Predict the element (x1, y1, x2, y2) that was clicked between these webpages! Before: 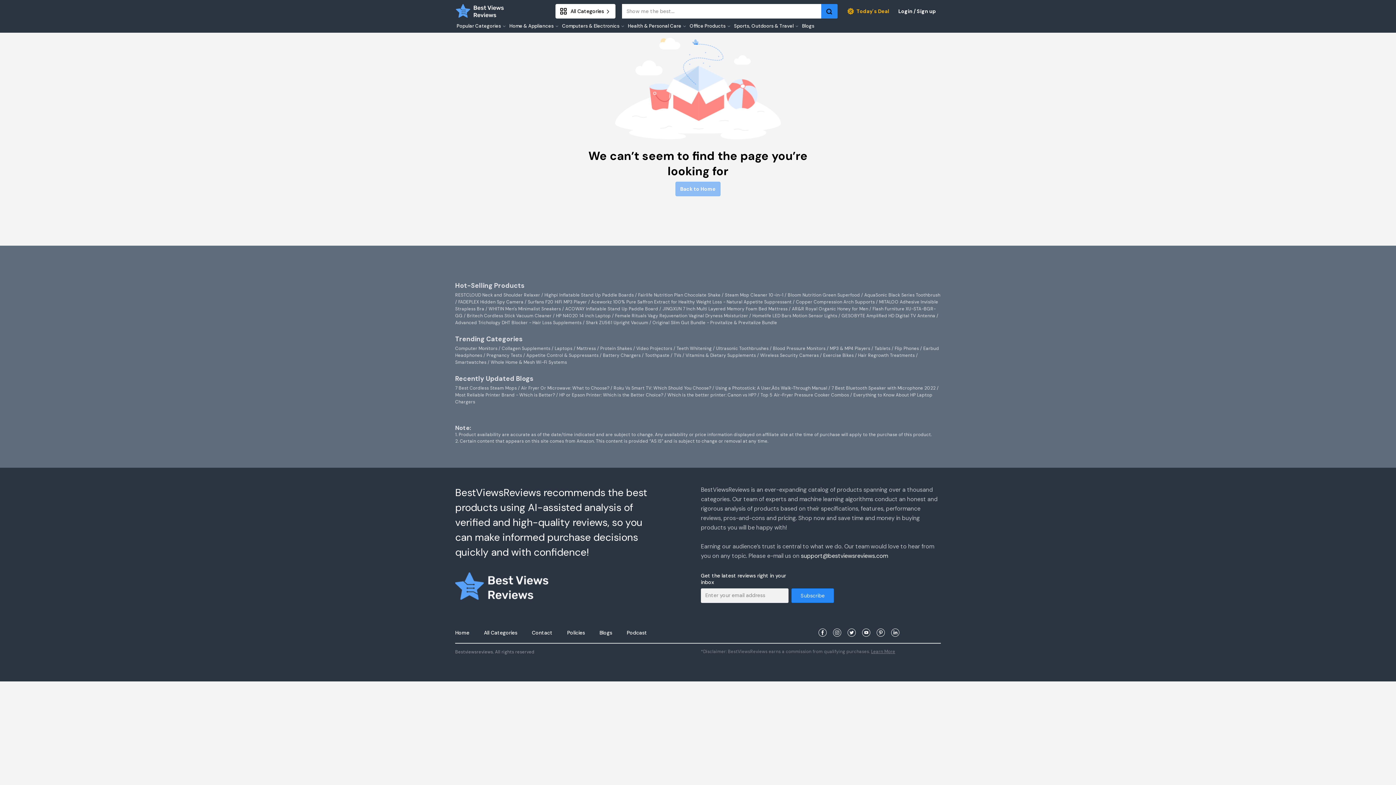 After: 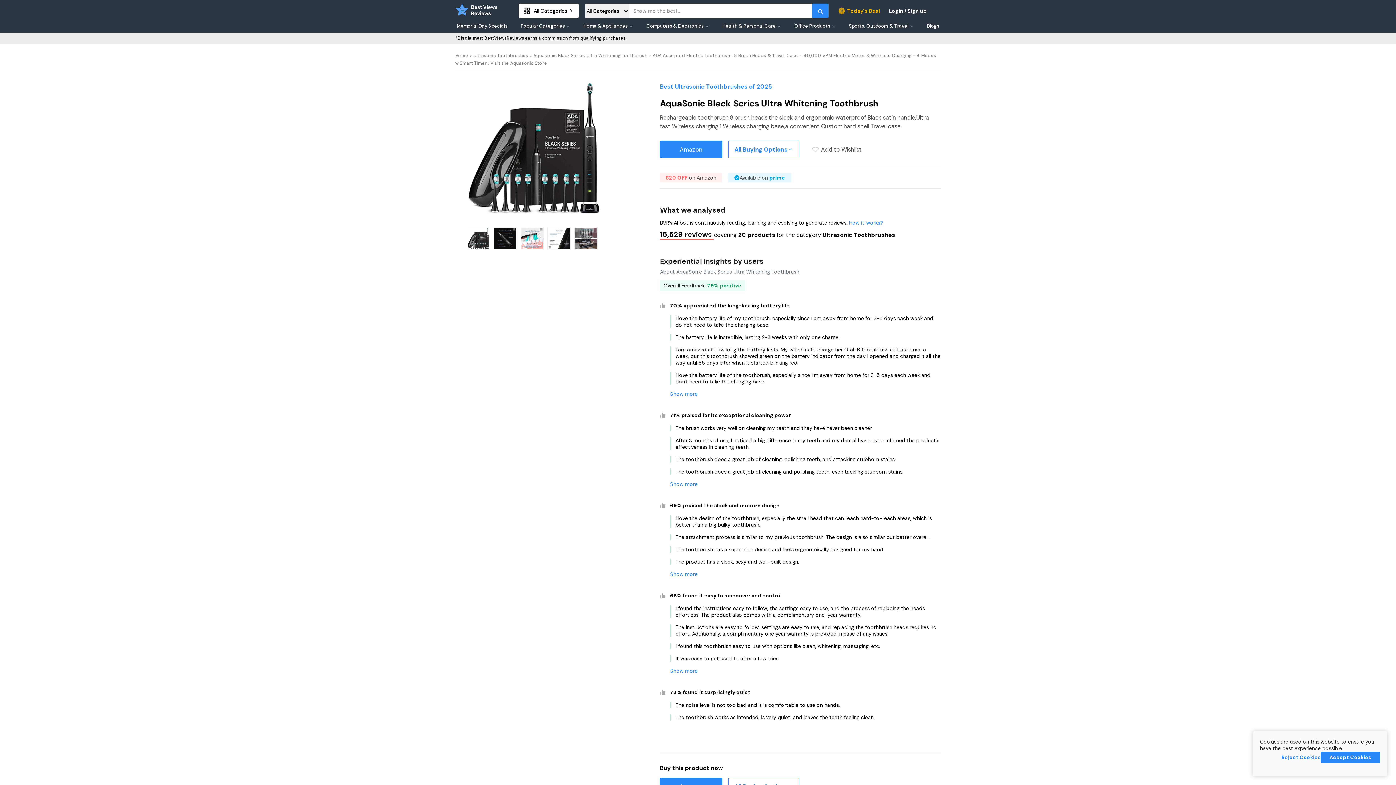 Action: bbox: (864, 292, 940, 298) label: AquaSonic Black Series Toothbrush